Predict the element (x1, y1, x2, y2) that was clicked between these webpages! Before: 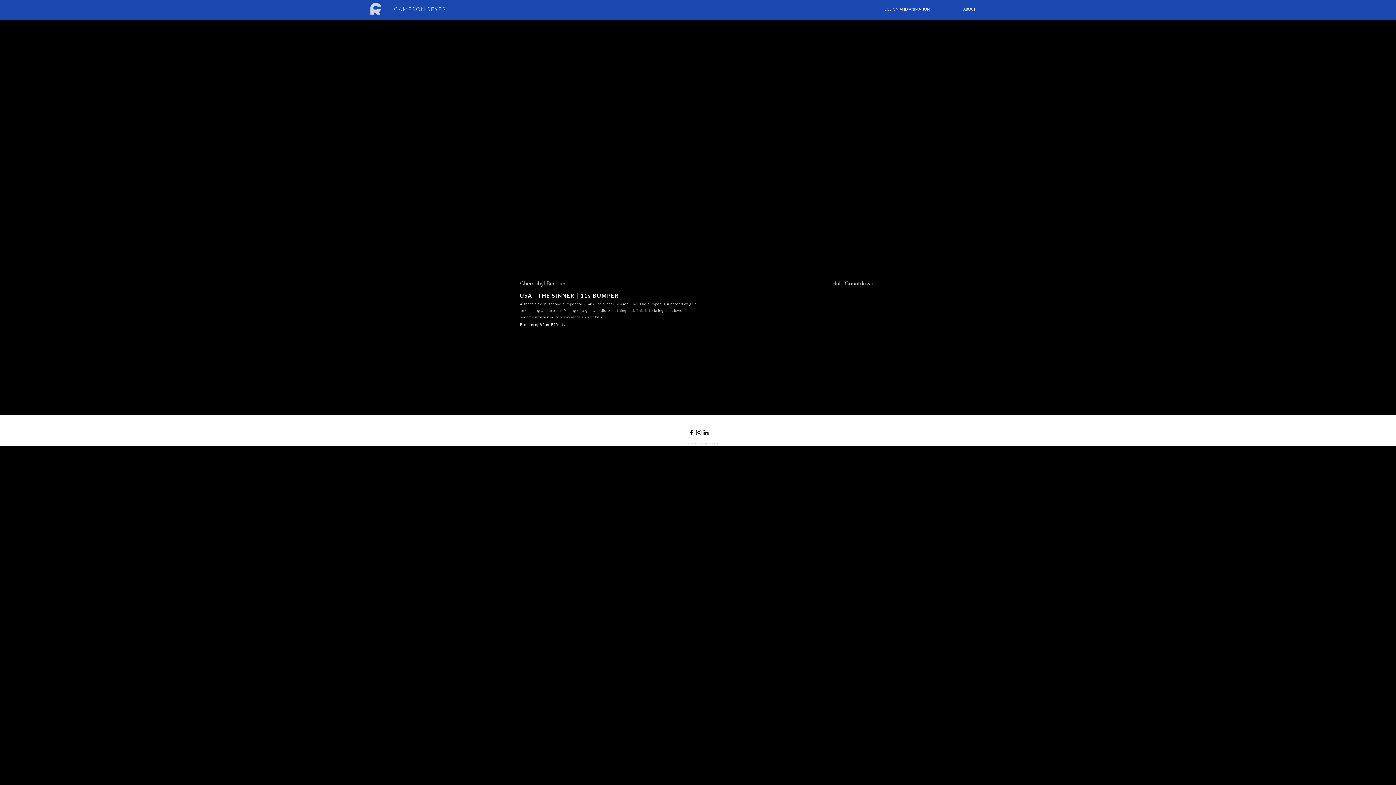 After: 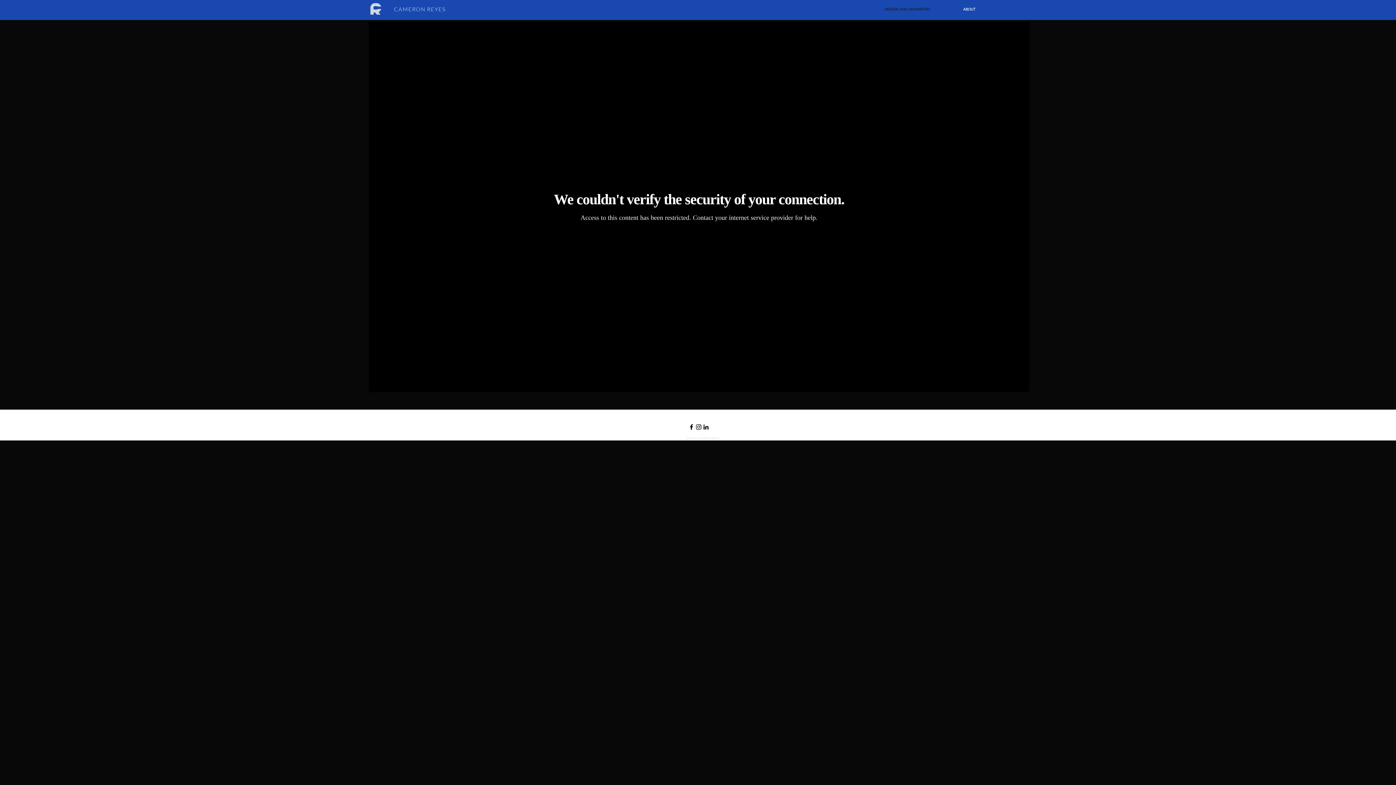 Action: label: DESIGN AND ANIMATION bbox: (876, 5, 938, 13)